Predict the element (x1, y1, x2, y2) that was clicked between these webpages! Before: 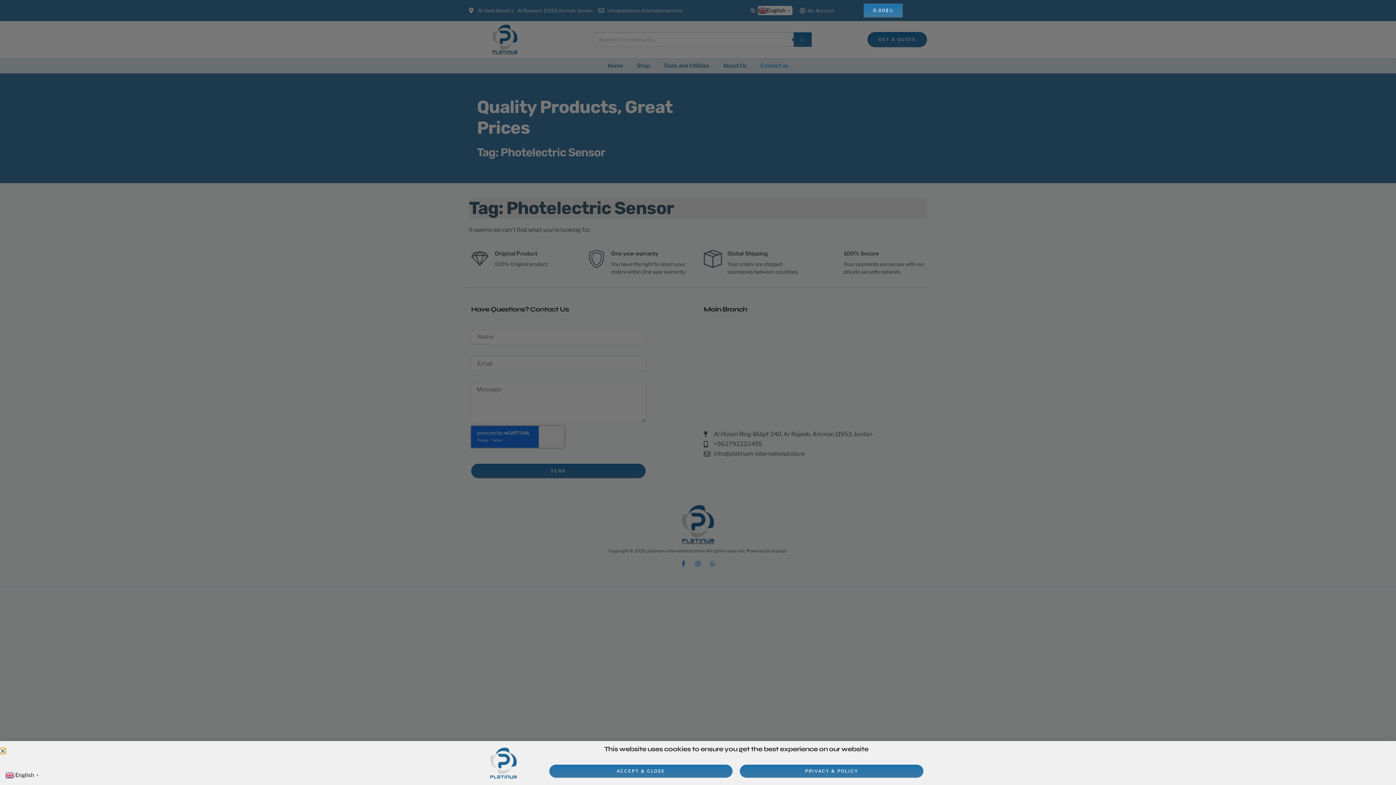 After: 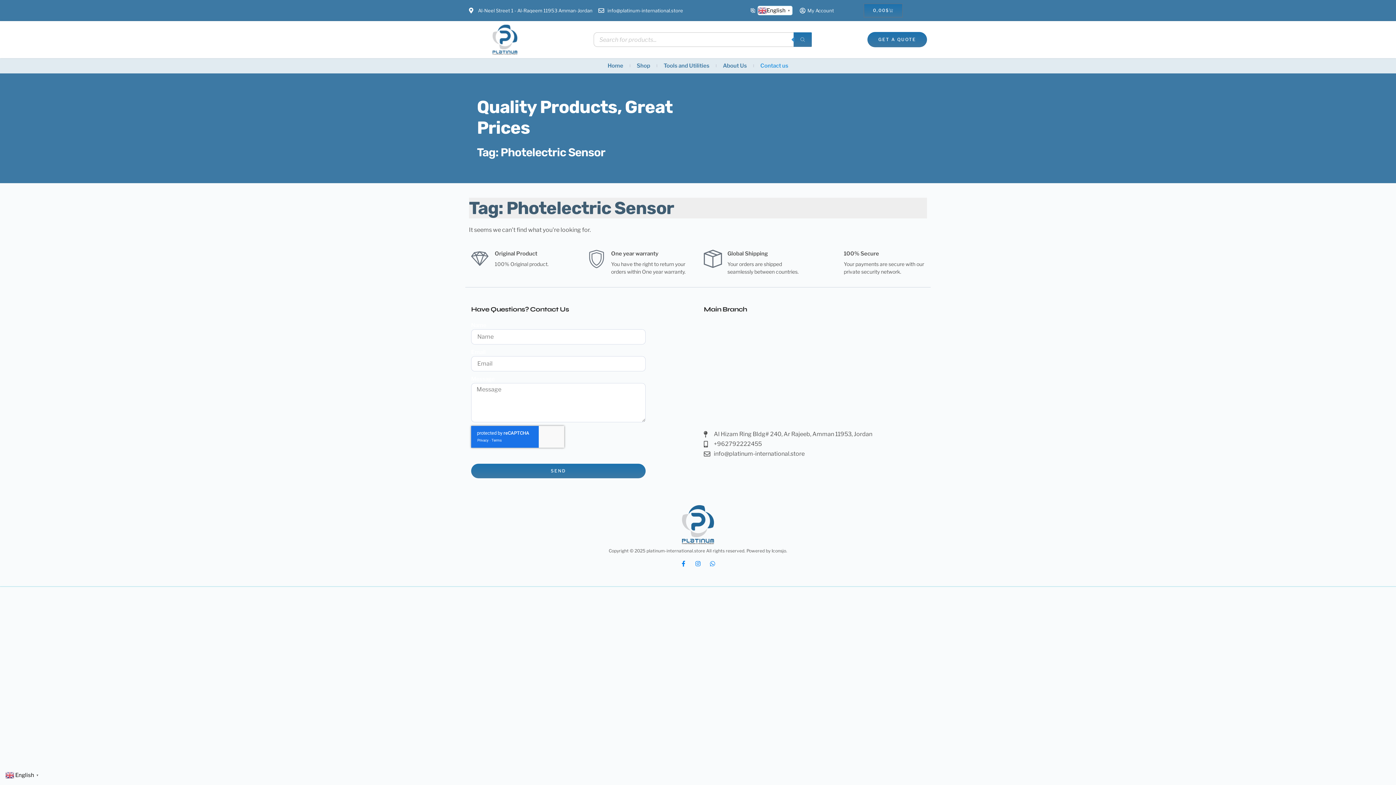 Action: label: Close bbox: (0, 748, 5, 754)